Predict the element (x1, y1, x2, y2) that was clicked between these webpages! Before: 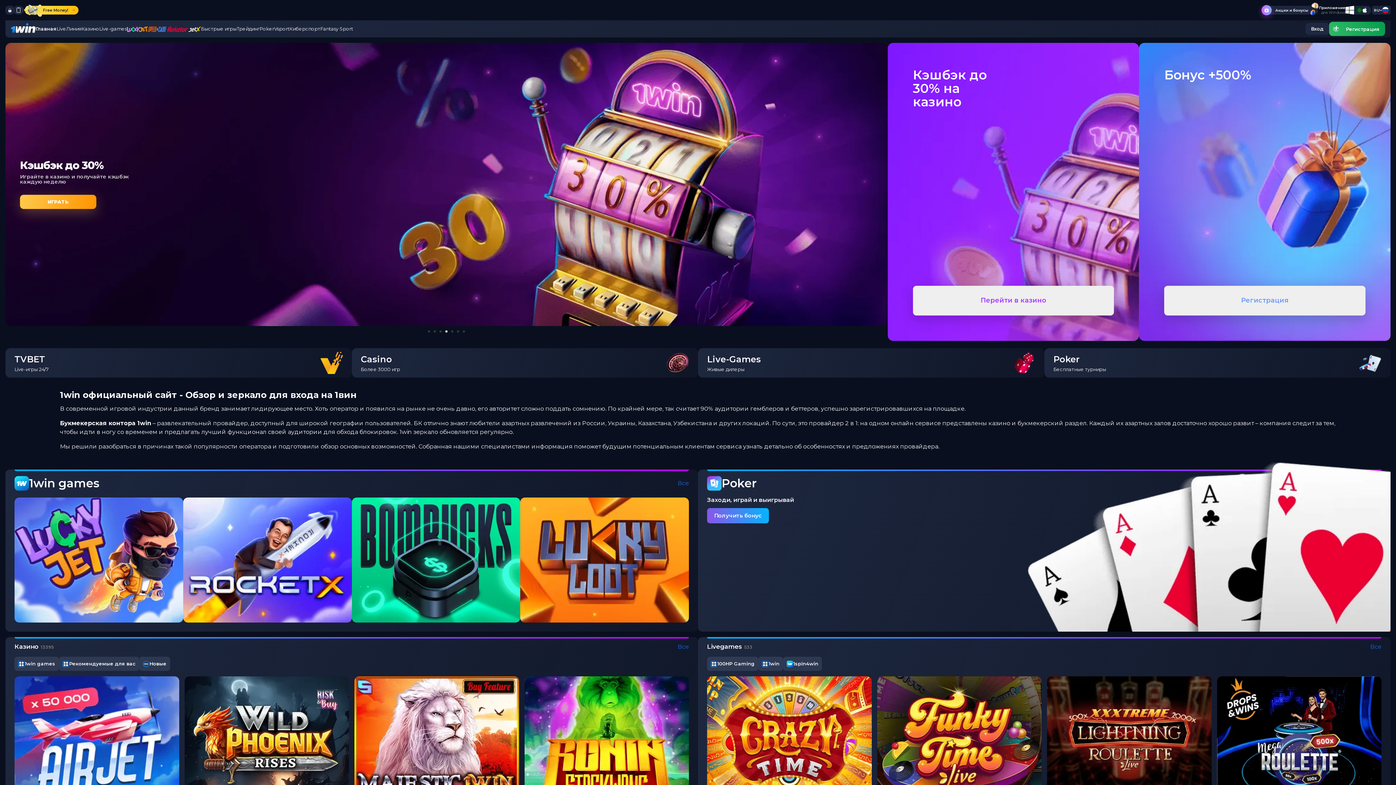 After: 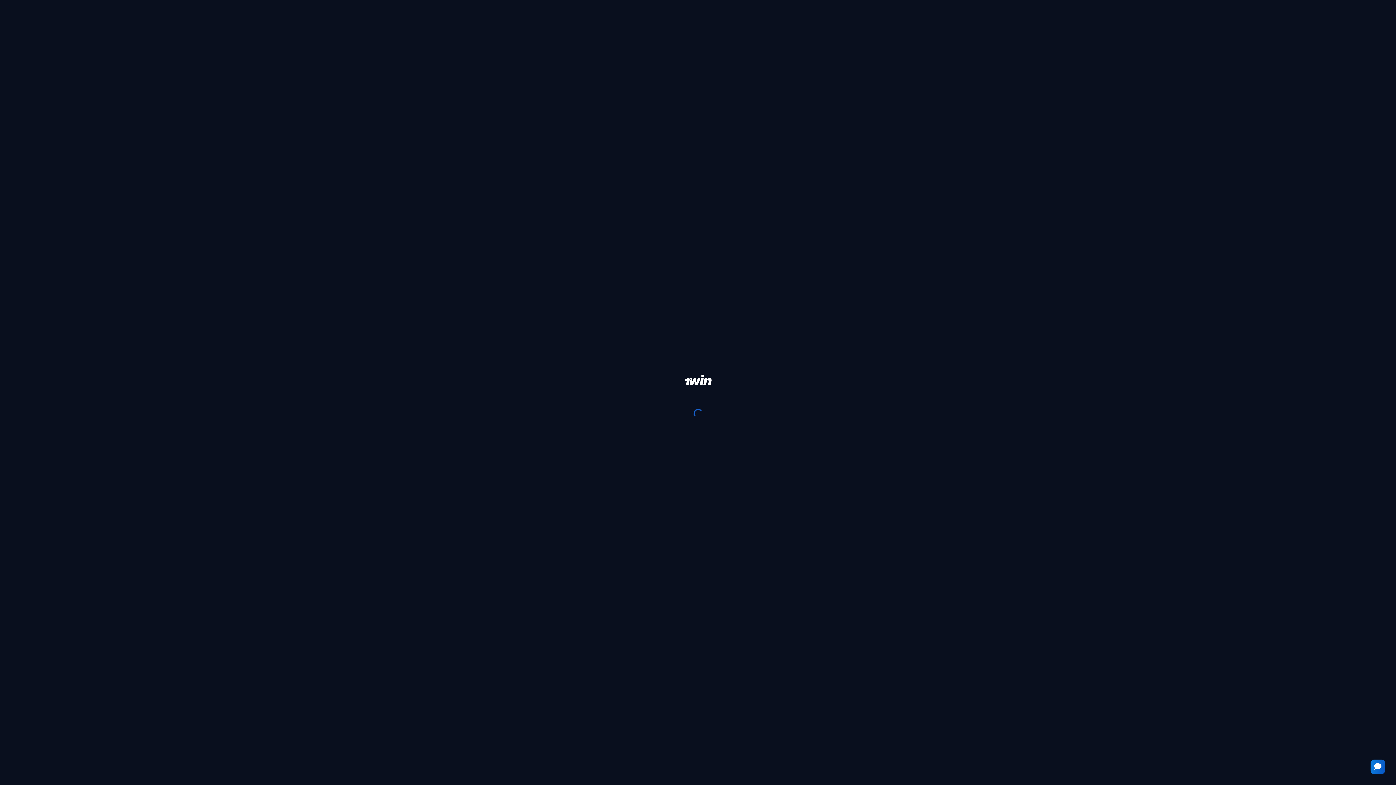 Action: bbox: (707, 657, 1381, 671) label: 100HP Gaming
1win
1spin4win